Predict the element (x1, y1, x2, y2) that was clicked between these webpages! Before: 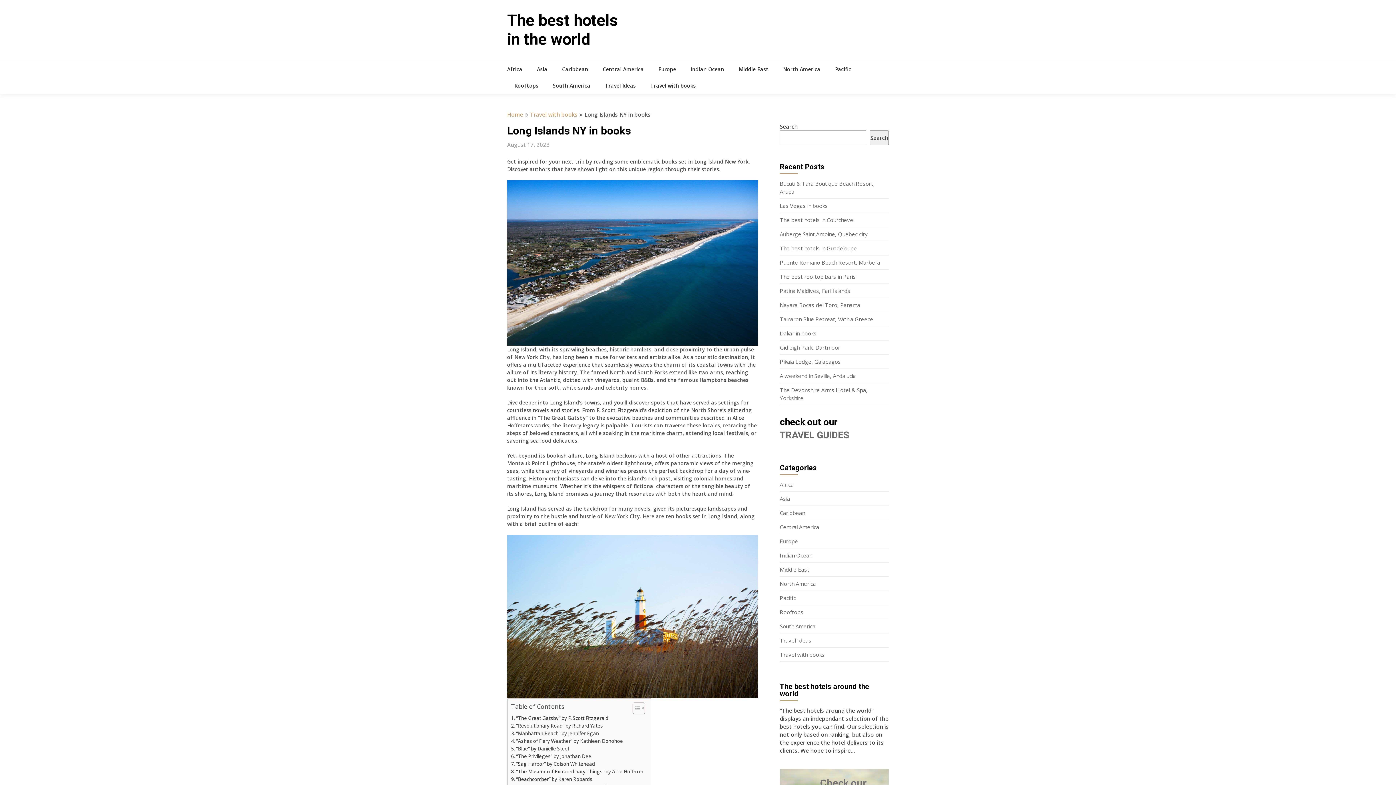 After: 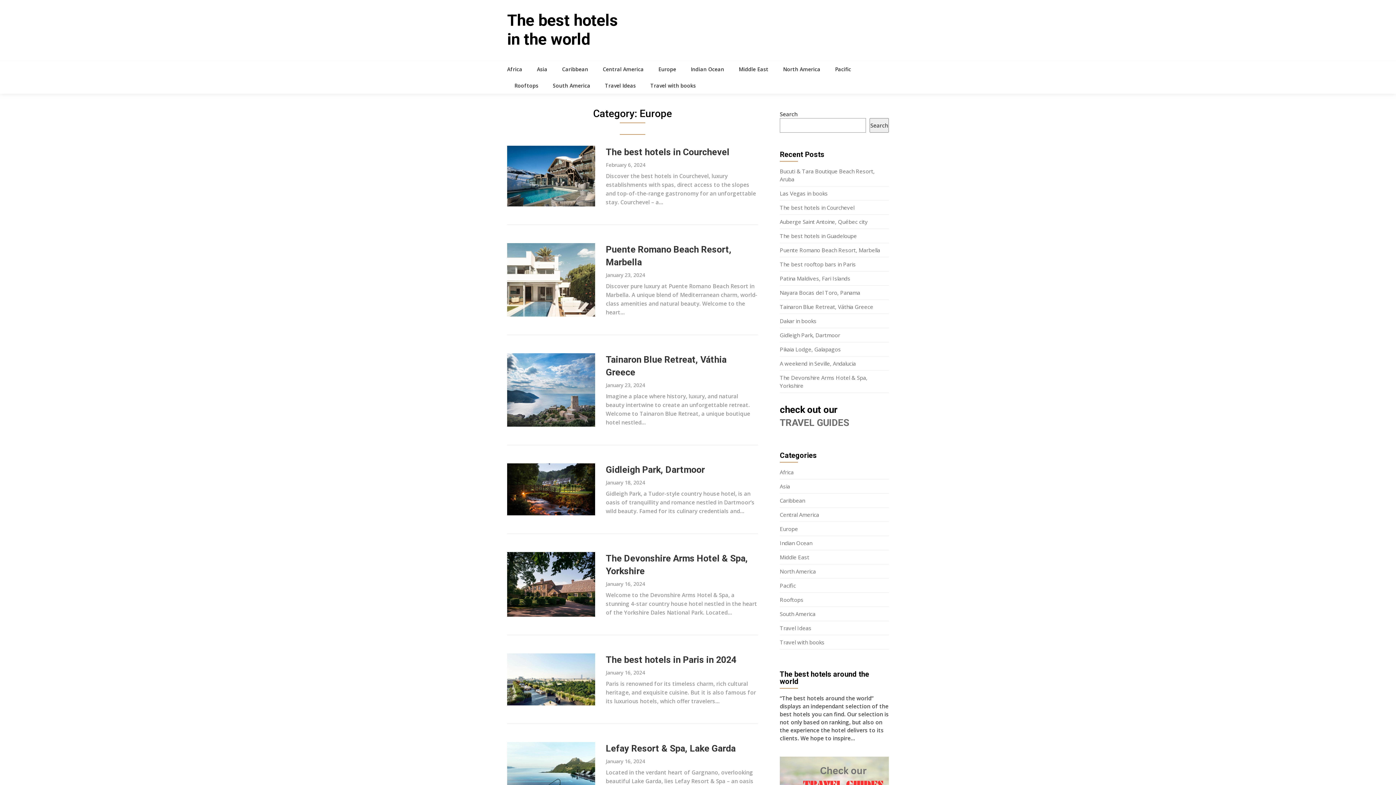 Action: label: Europe bbox: (651, 61, 683, 77)